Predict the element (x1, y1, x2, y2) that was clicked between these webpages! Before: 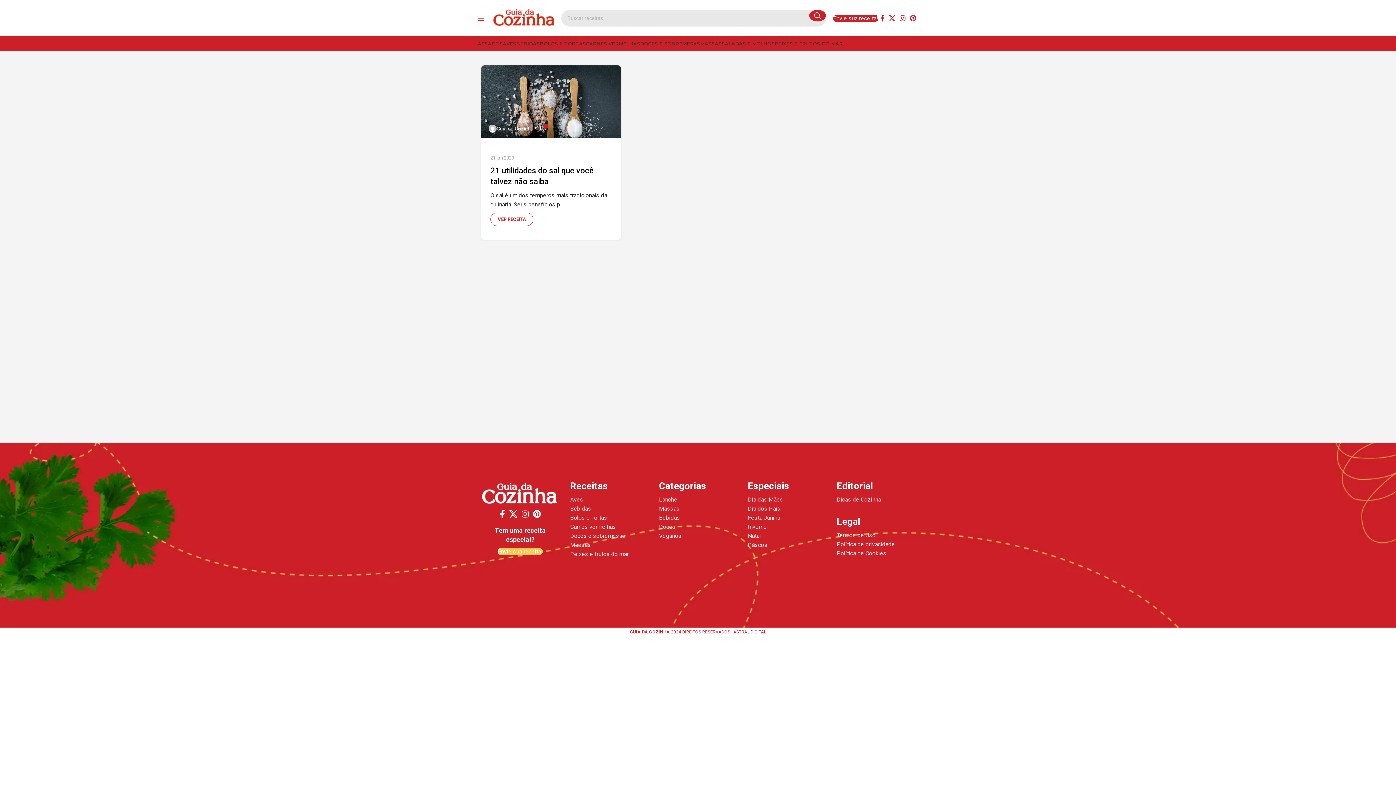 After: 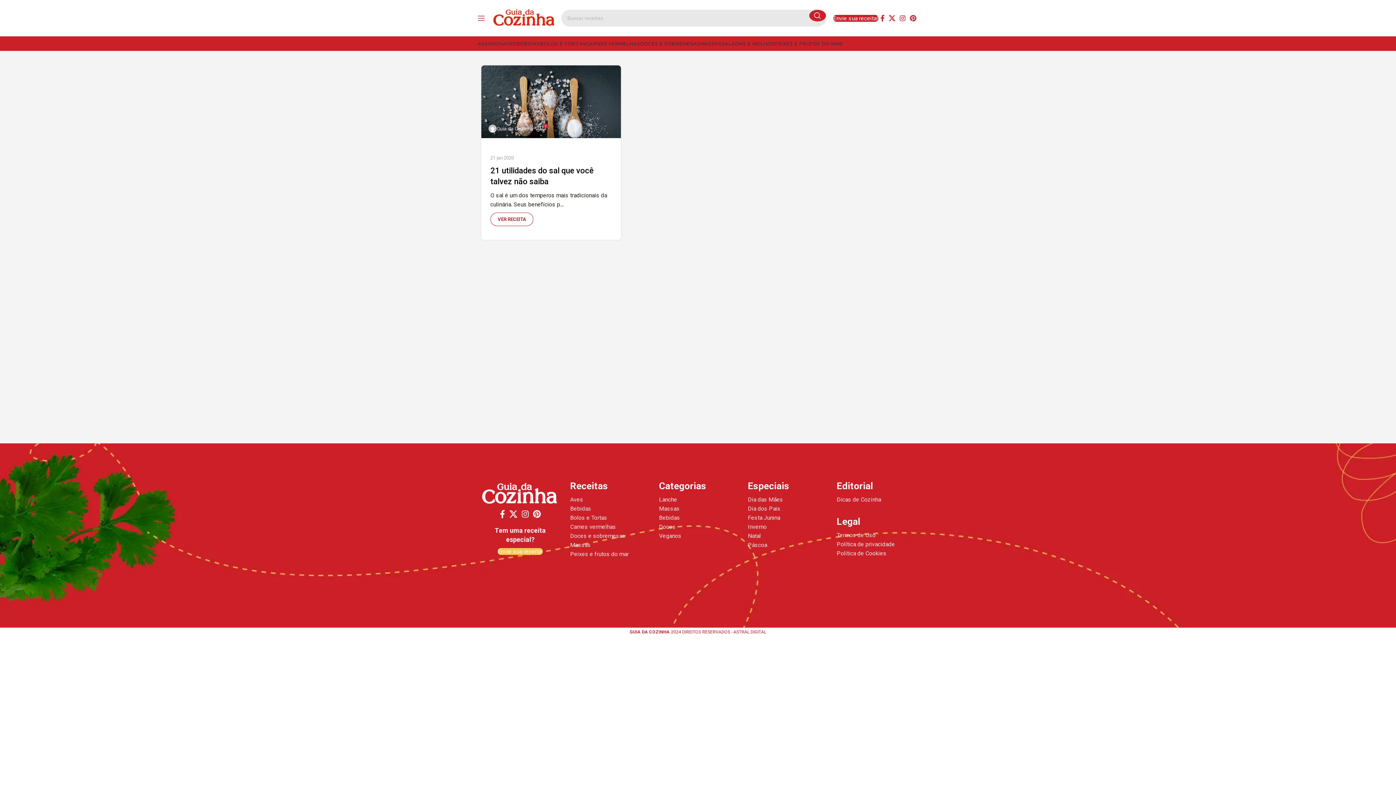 Action: label: Pinterest social link bbox: (908, 12, 918, 23)